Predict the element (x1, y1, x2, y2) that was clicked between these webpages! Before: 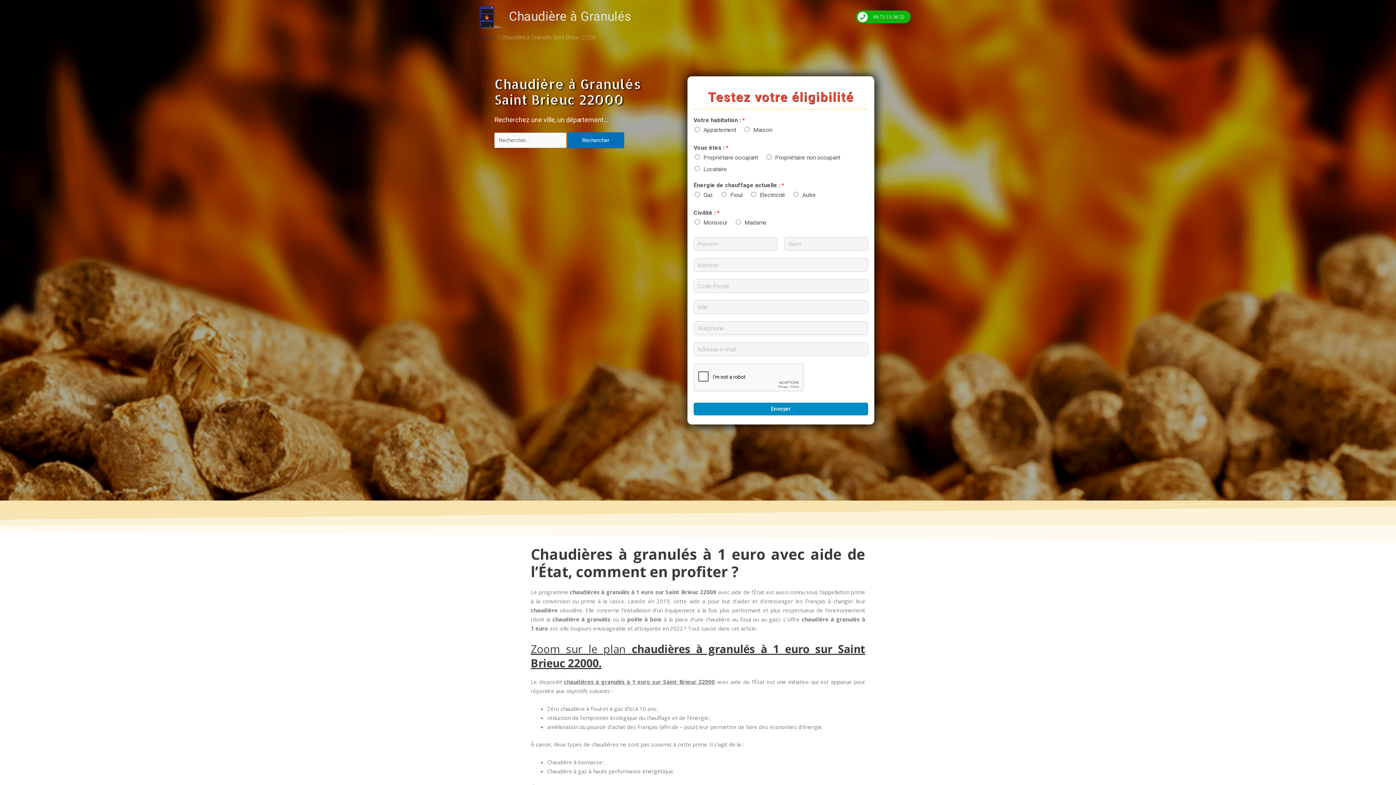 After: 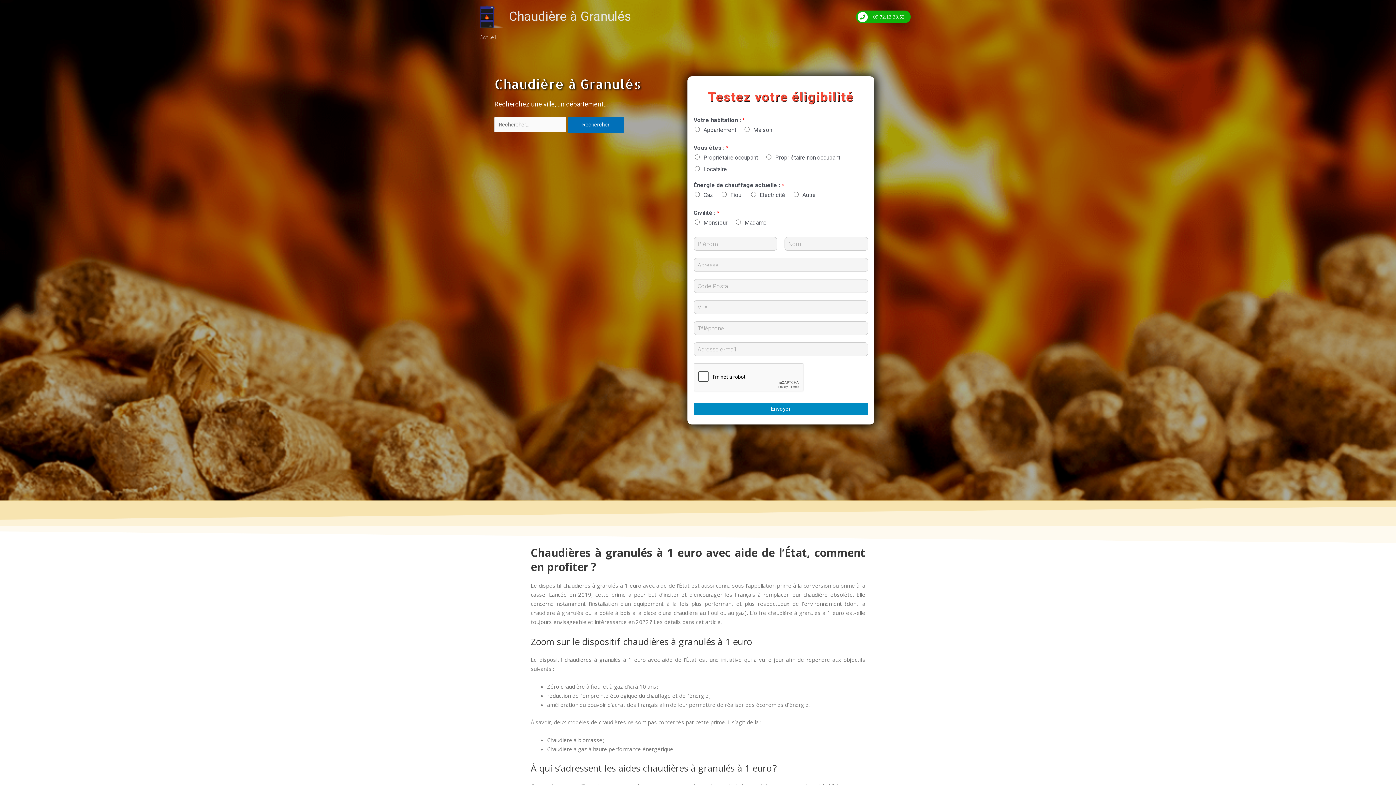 Action: label: Chaudière à Granulés bbox: (509, 9, 631, 24)